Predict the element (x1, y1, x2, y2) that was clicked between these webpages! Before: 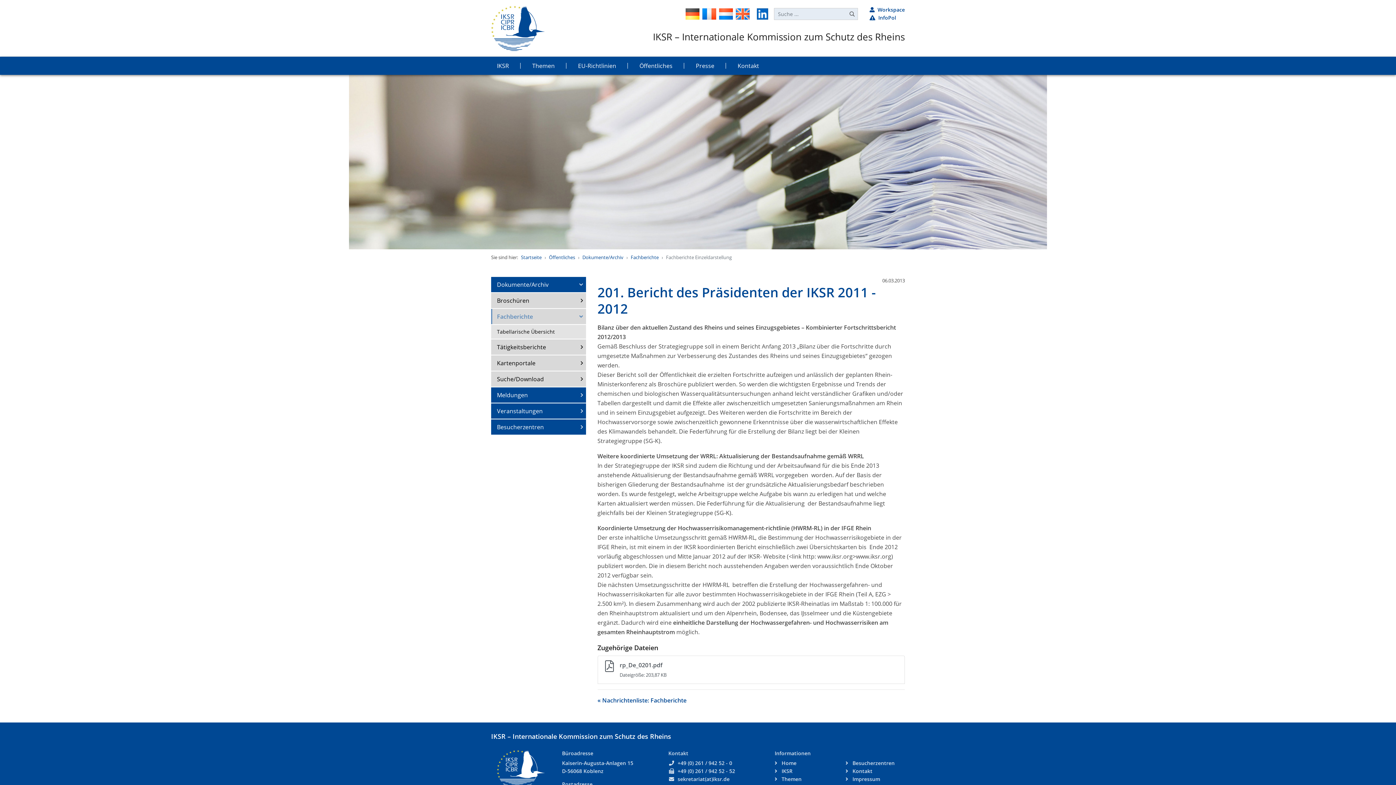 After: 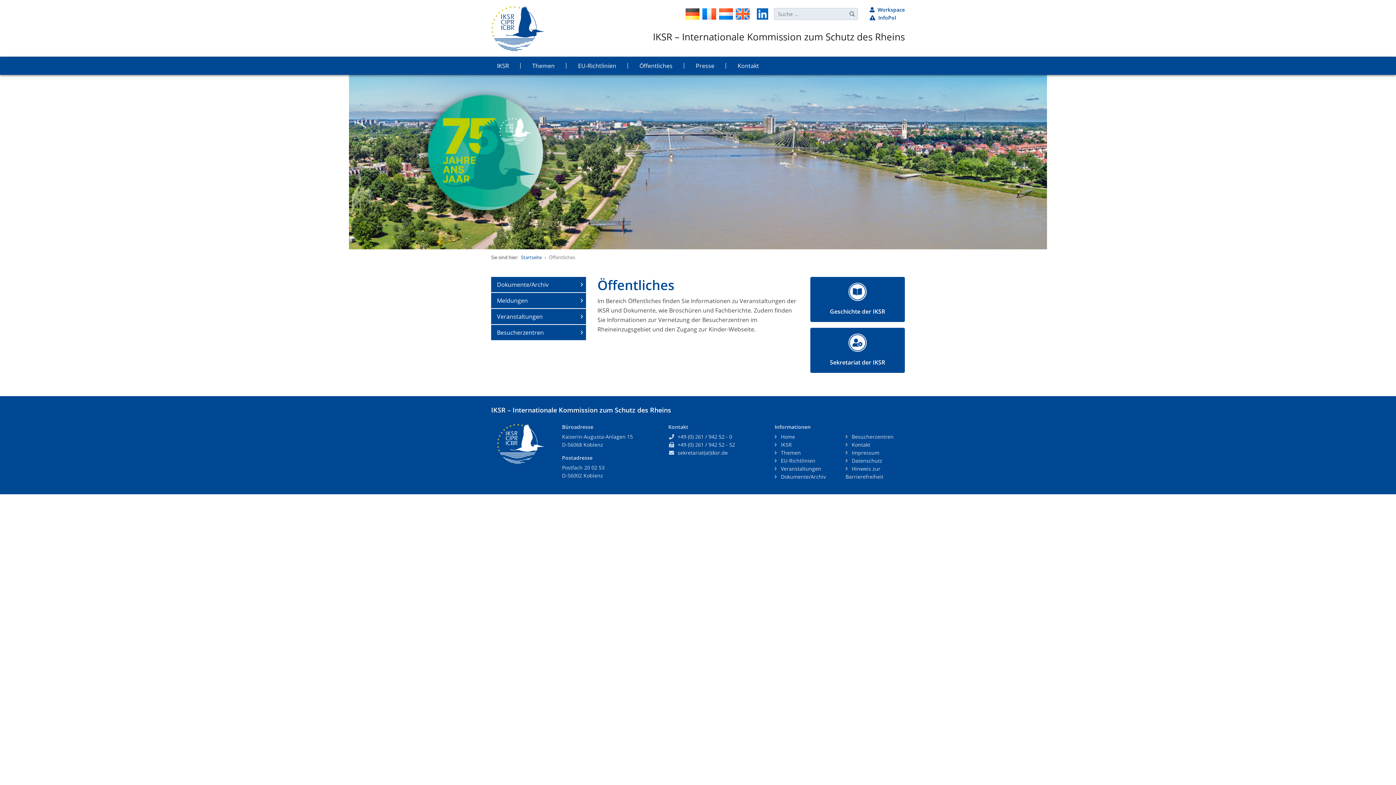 Action: bbox: (549, 254, 575, 260) label: Öffentliches